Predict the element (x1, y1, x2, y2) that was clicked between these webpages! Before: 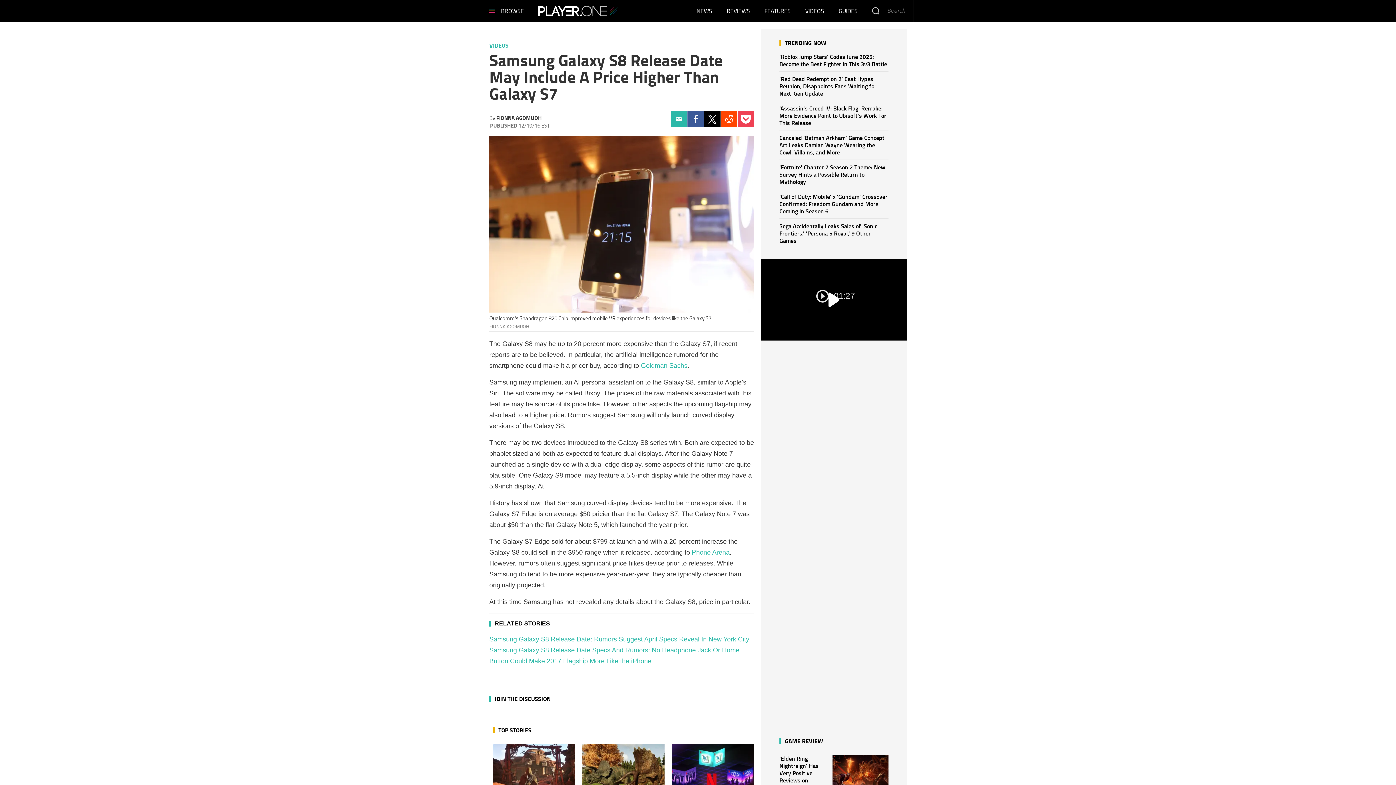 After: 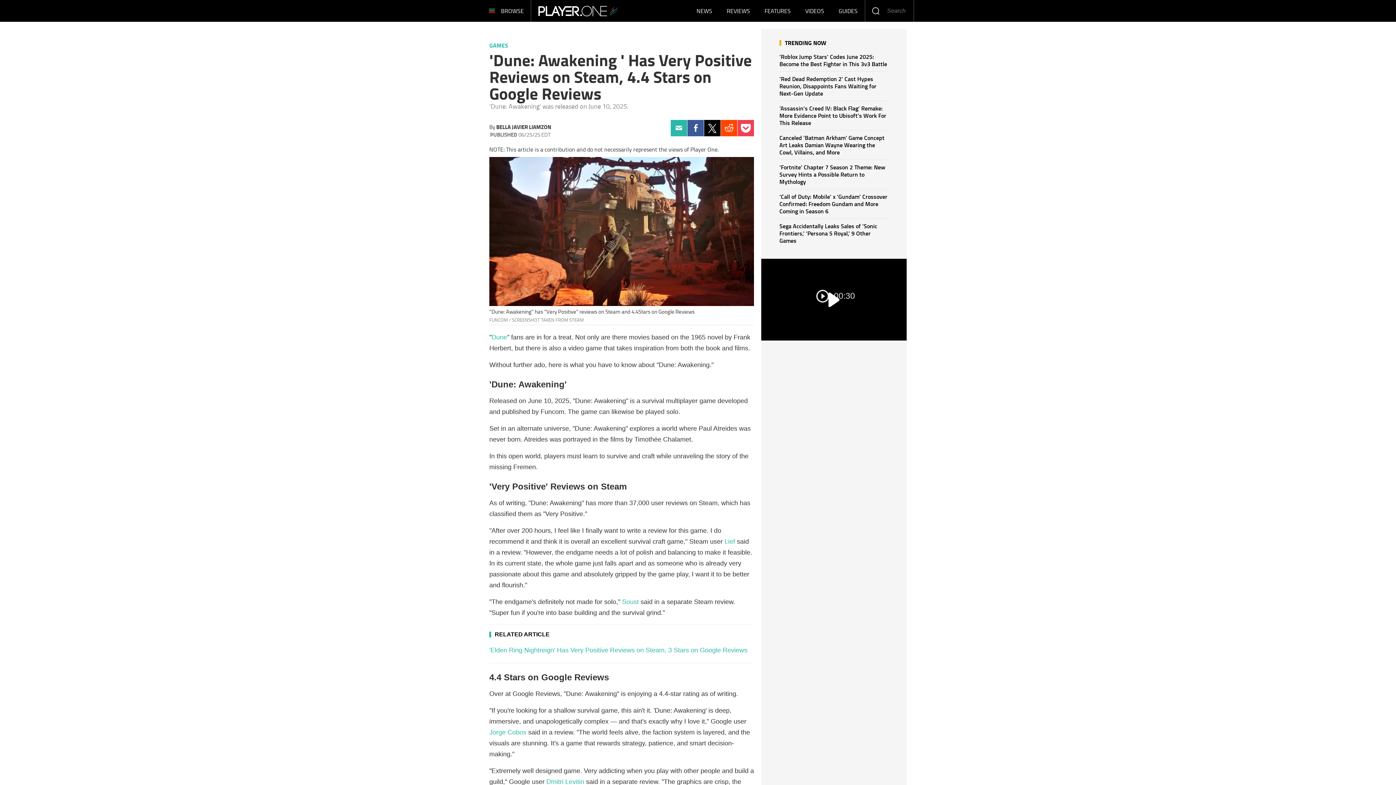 Action: bbox: (493, 744, 575, 803)